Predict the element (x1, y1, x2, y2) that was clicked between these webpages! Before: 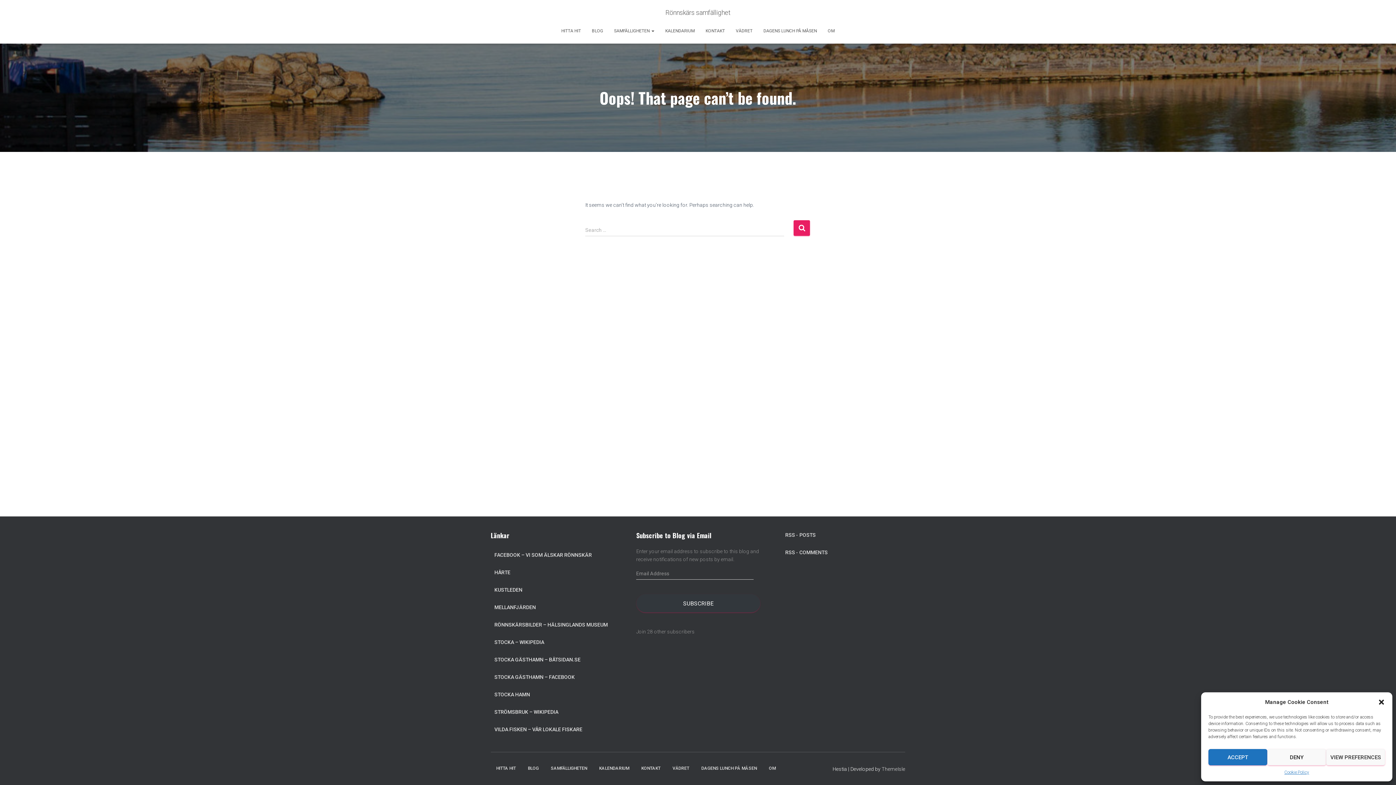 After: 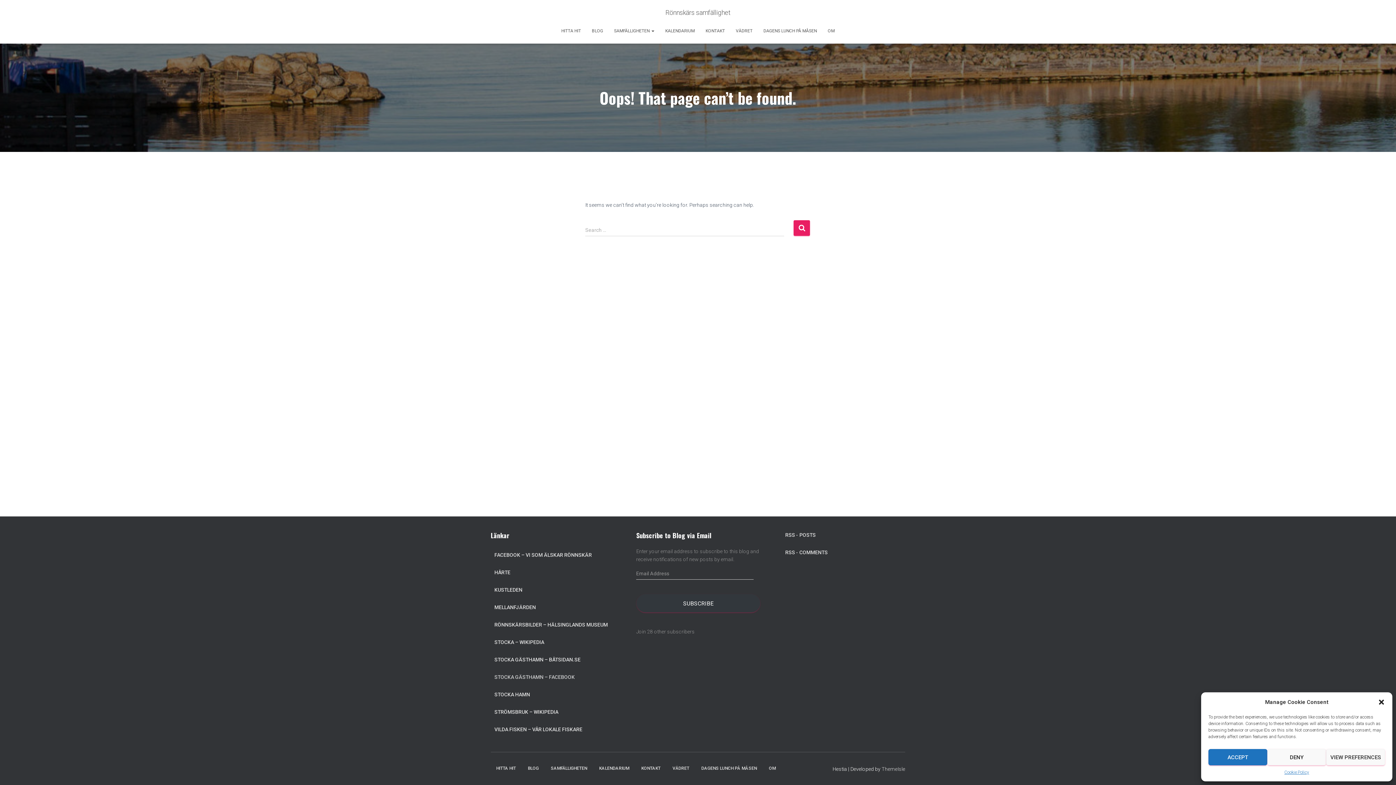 Action: bbox: (494, 669, 574, 685) label: STOCKA GÄSTHAMN – FACEBOOK